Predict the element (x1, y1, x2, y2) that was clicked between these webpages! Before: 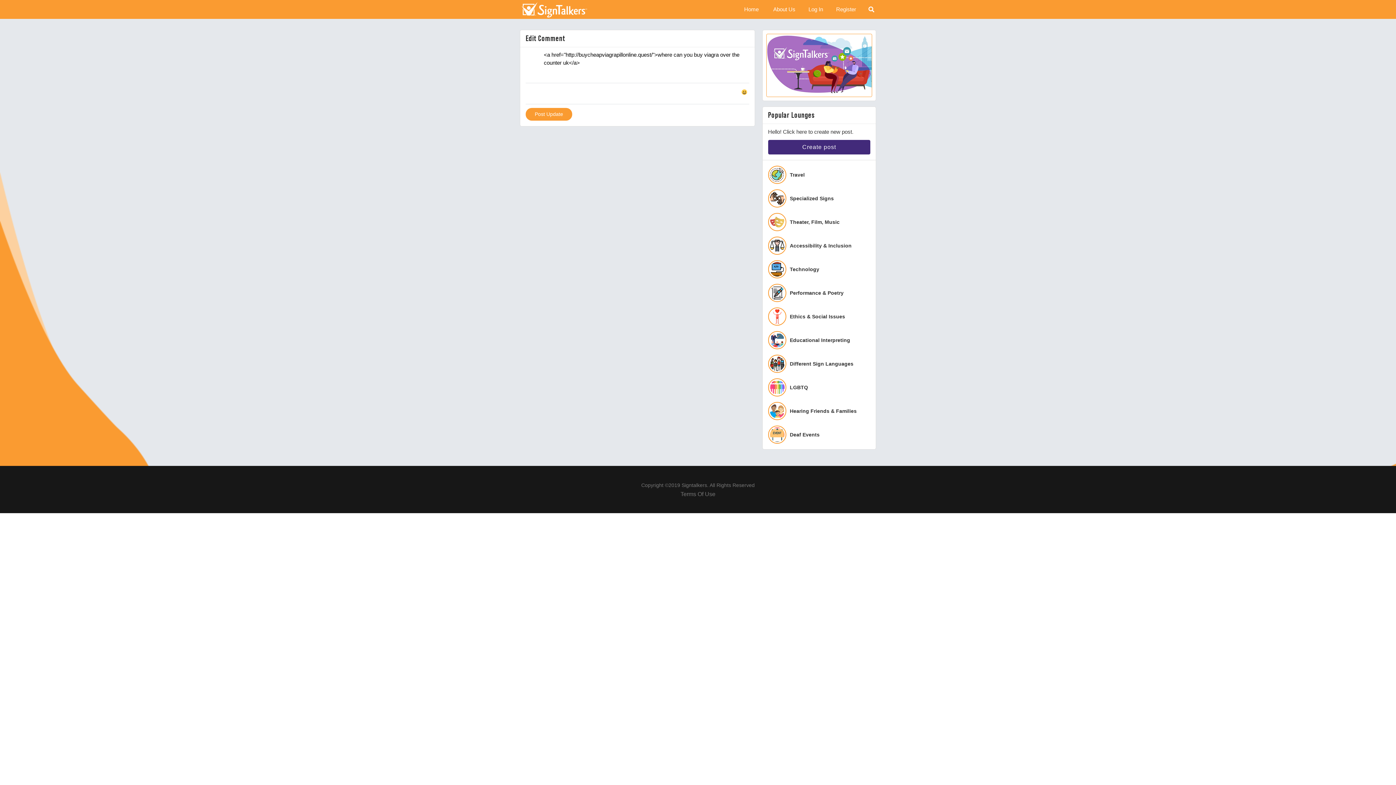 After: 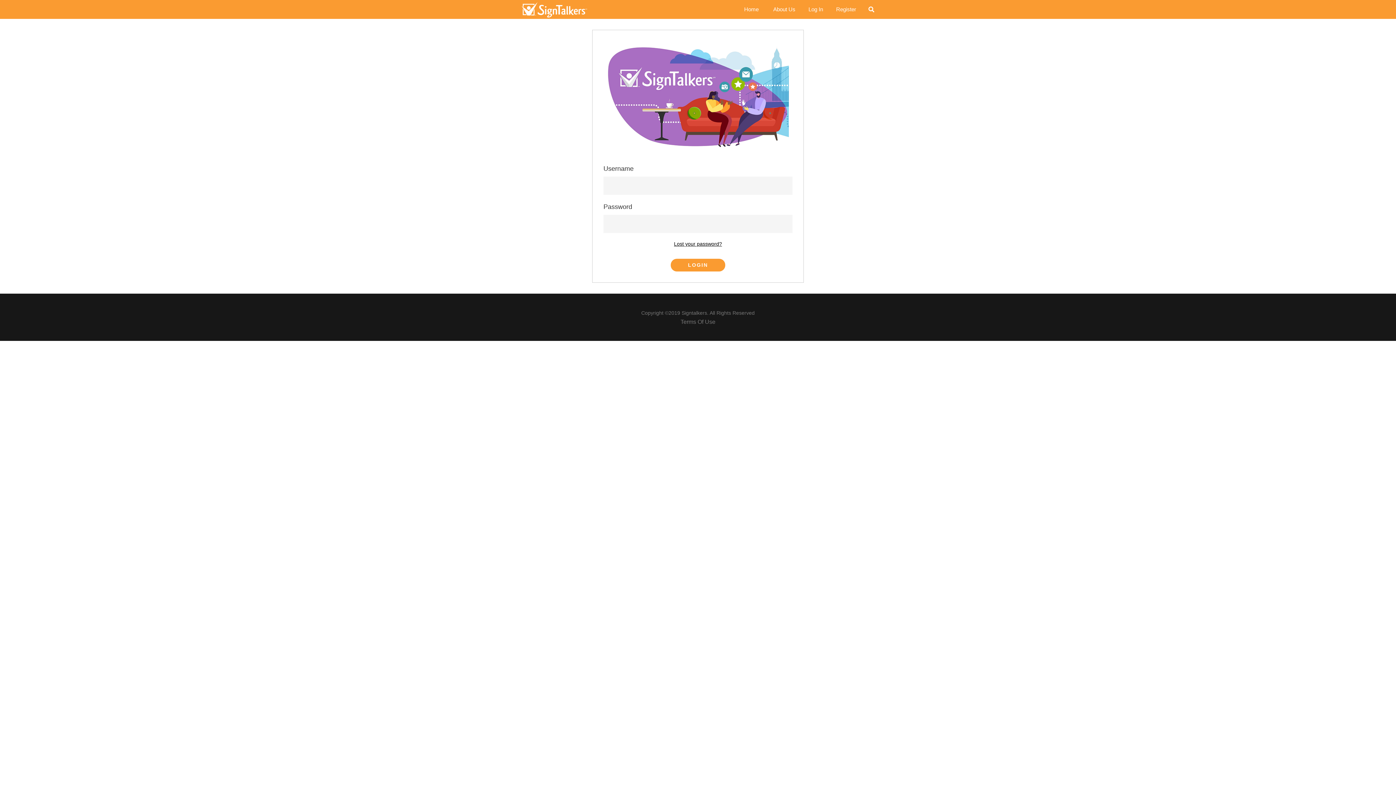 Action: label: Log In bbox: (801, 0, 830, 18)